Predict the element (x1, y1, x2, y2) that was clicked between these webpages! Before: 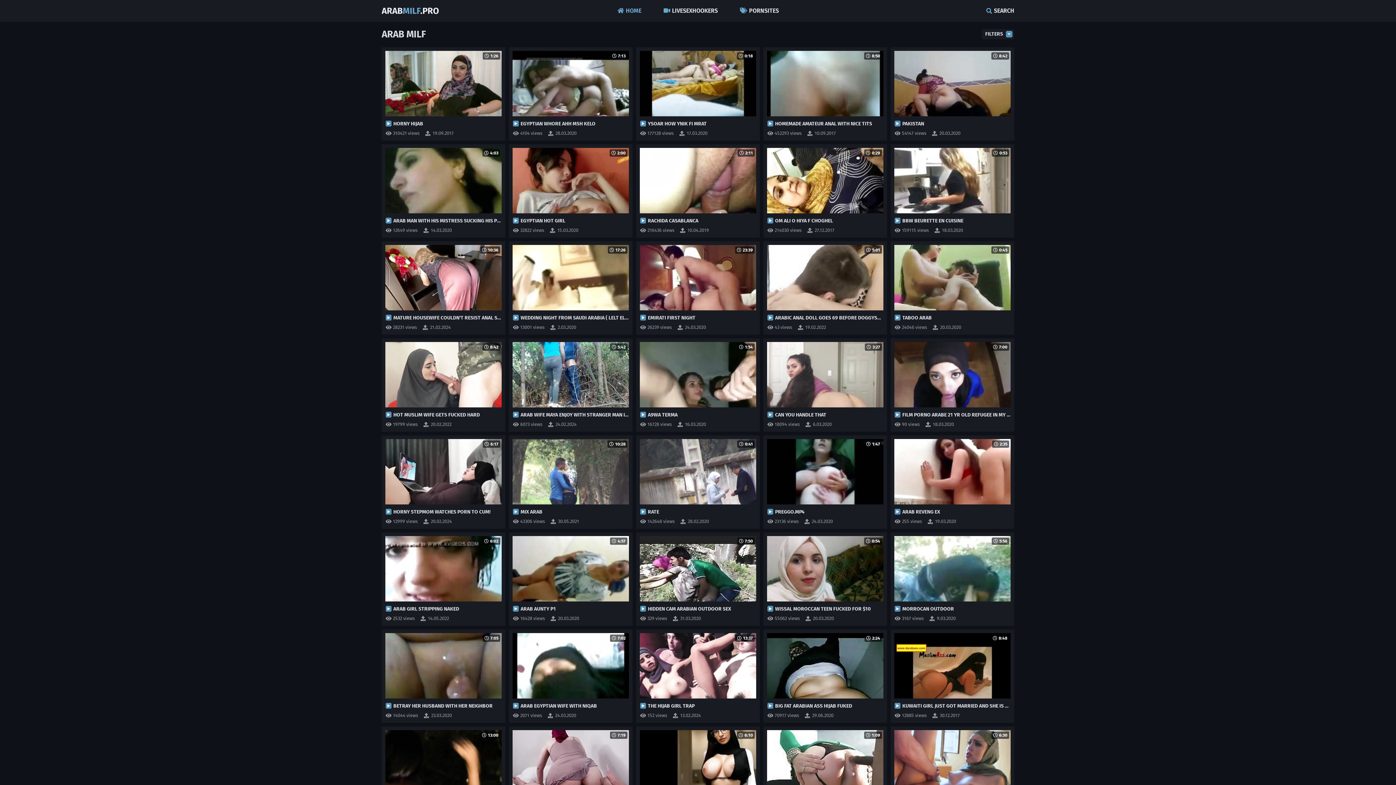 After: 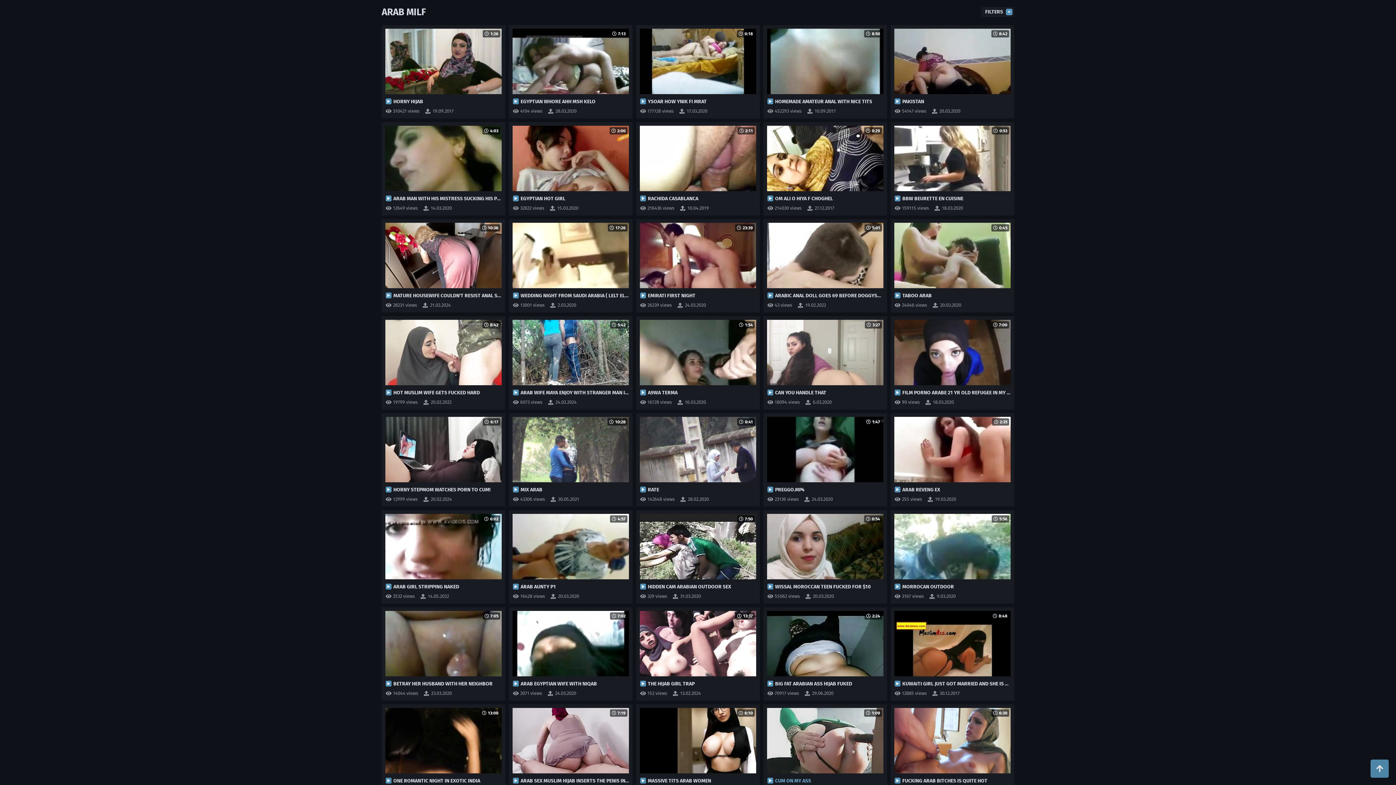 Action: bbox: (767, 730, 883, 807) label: 1:09

CUM ON MY ASS